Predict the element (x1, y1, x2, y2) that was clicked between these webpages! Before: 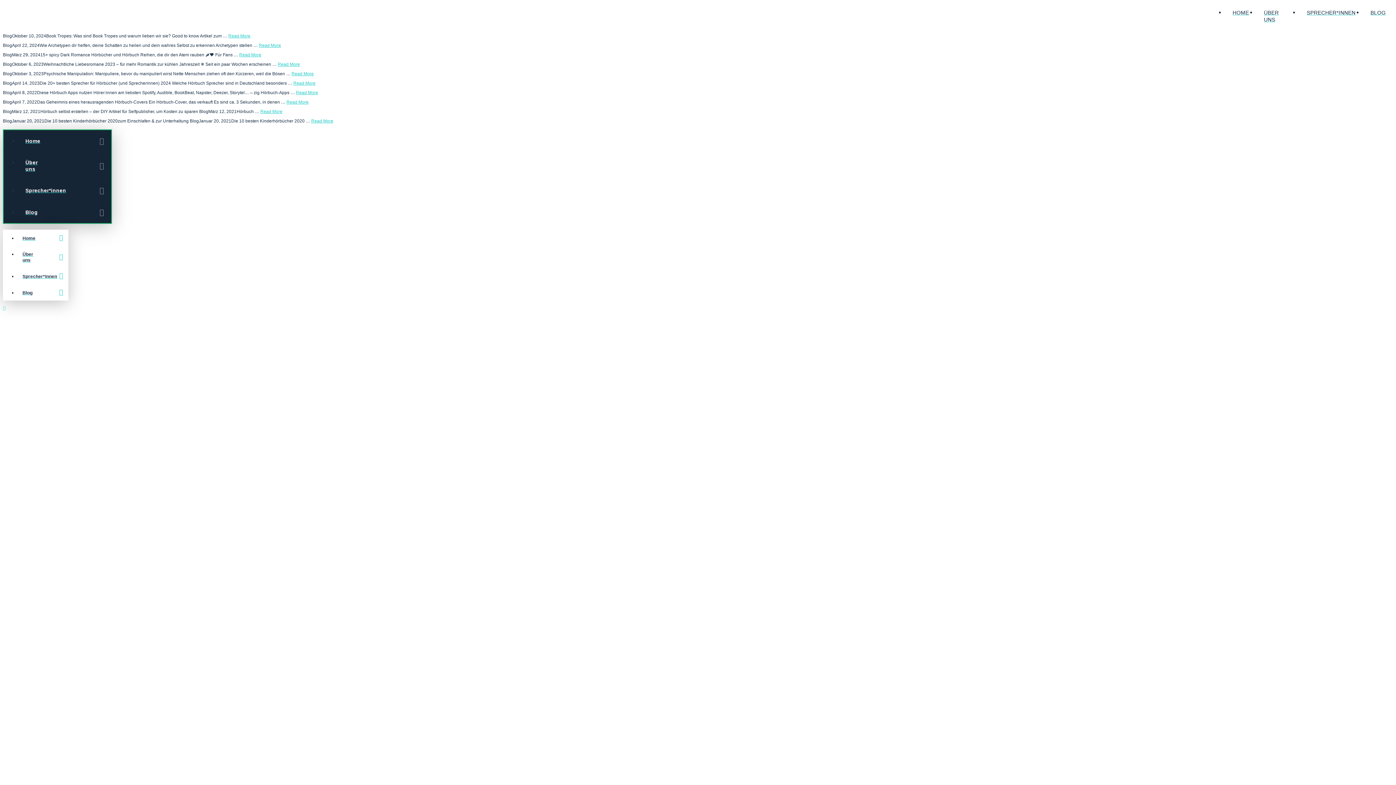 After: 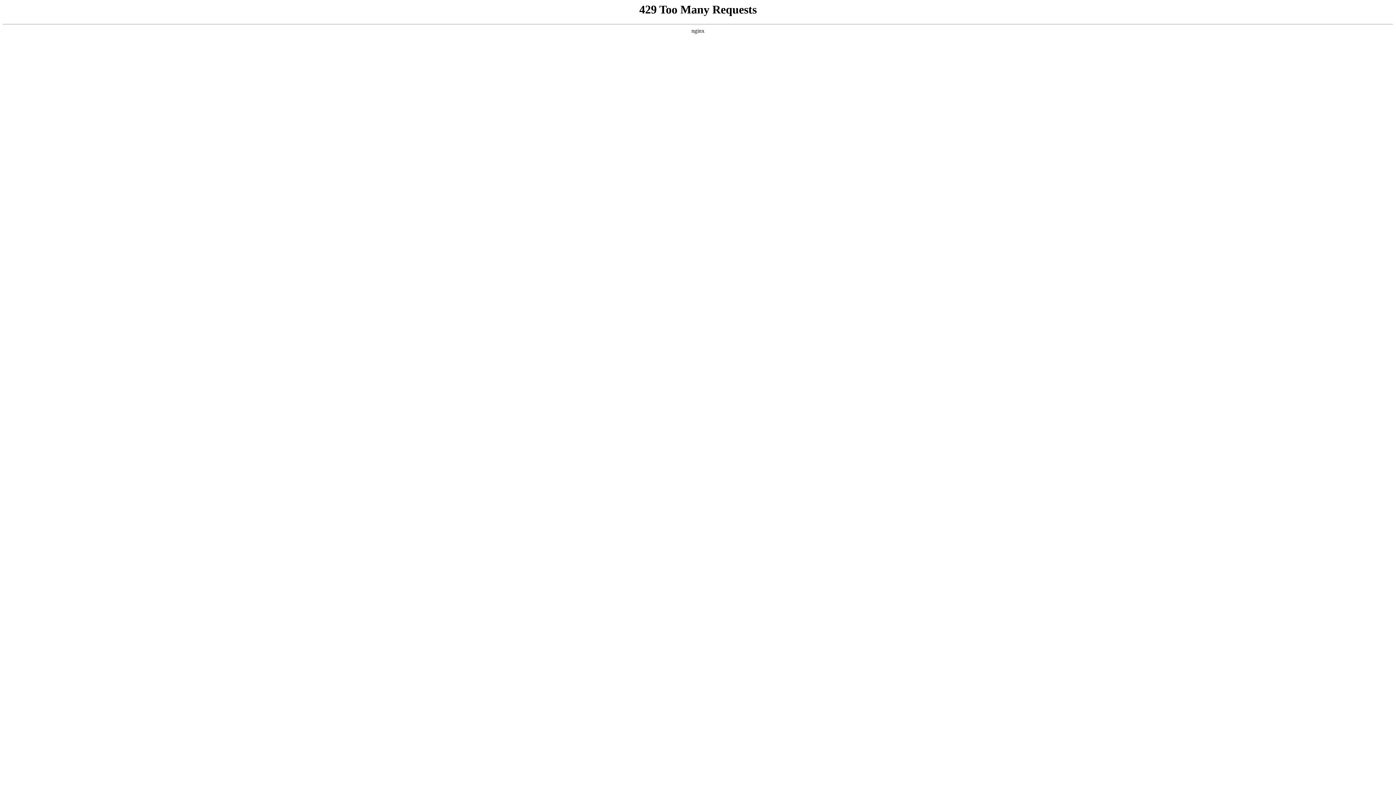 Action: bbox: (17, 246, 68, 268) label: Über uns